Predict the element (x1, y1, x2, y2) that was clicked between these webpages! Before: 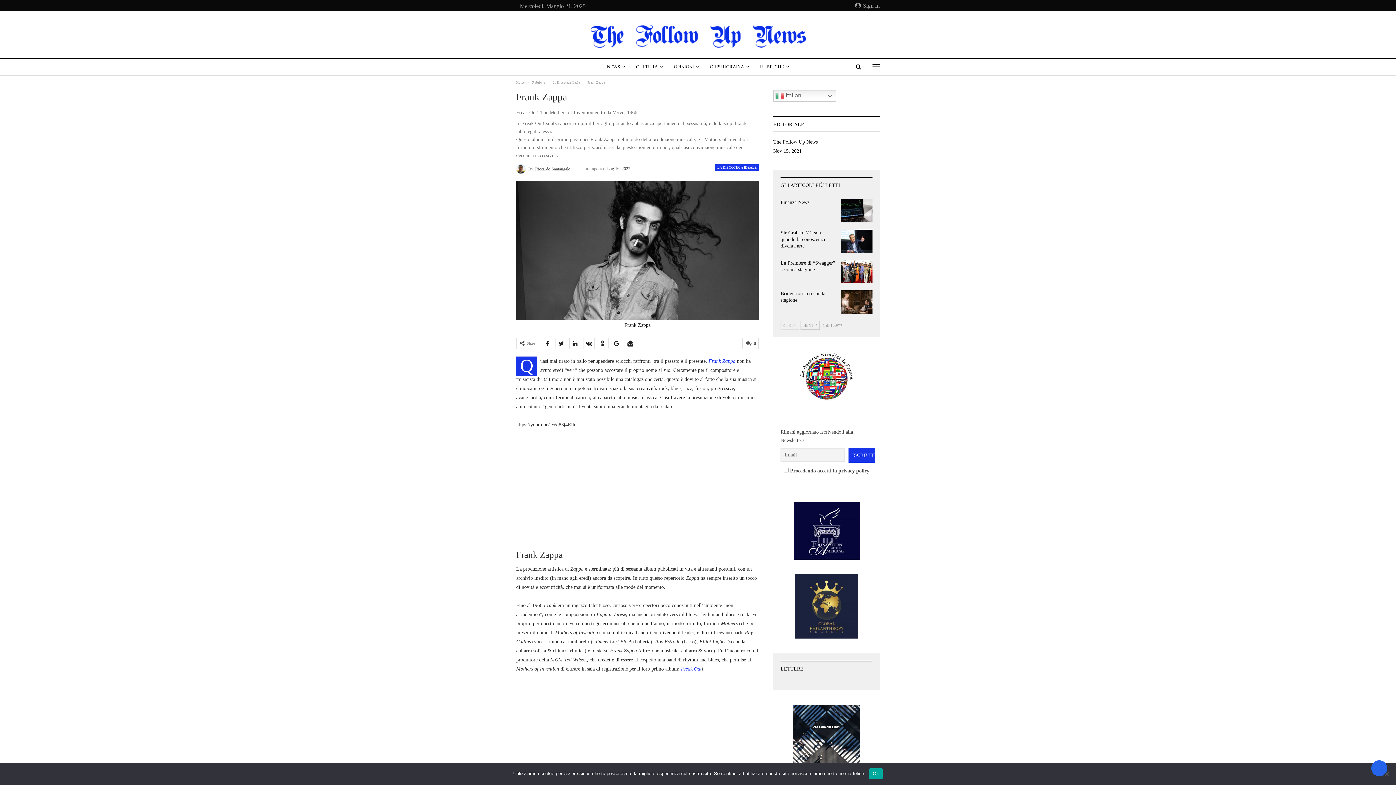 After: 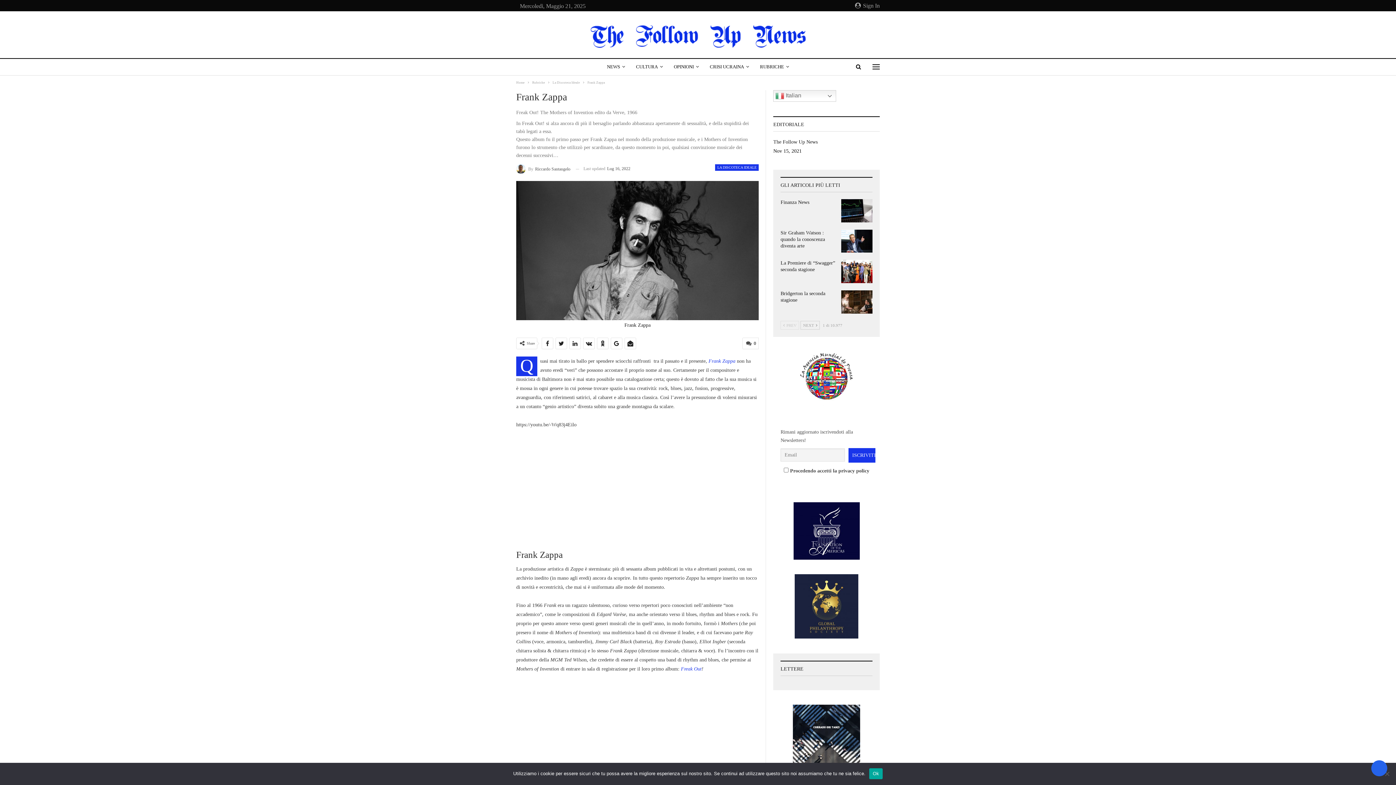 Action: bbox: (794, 574, 858, 639)